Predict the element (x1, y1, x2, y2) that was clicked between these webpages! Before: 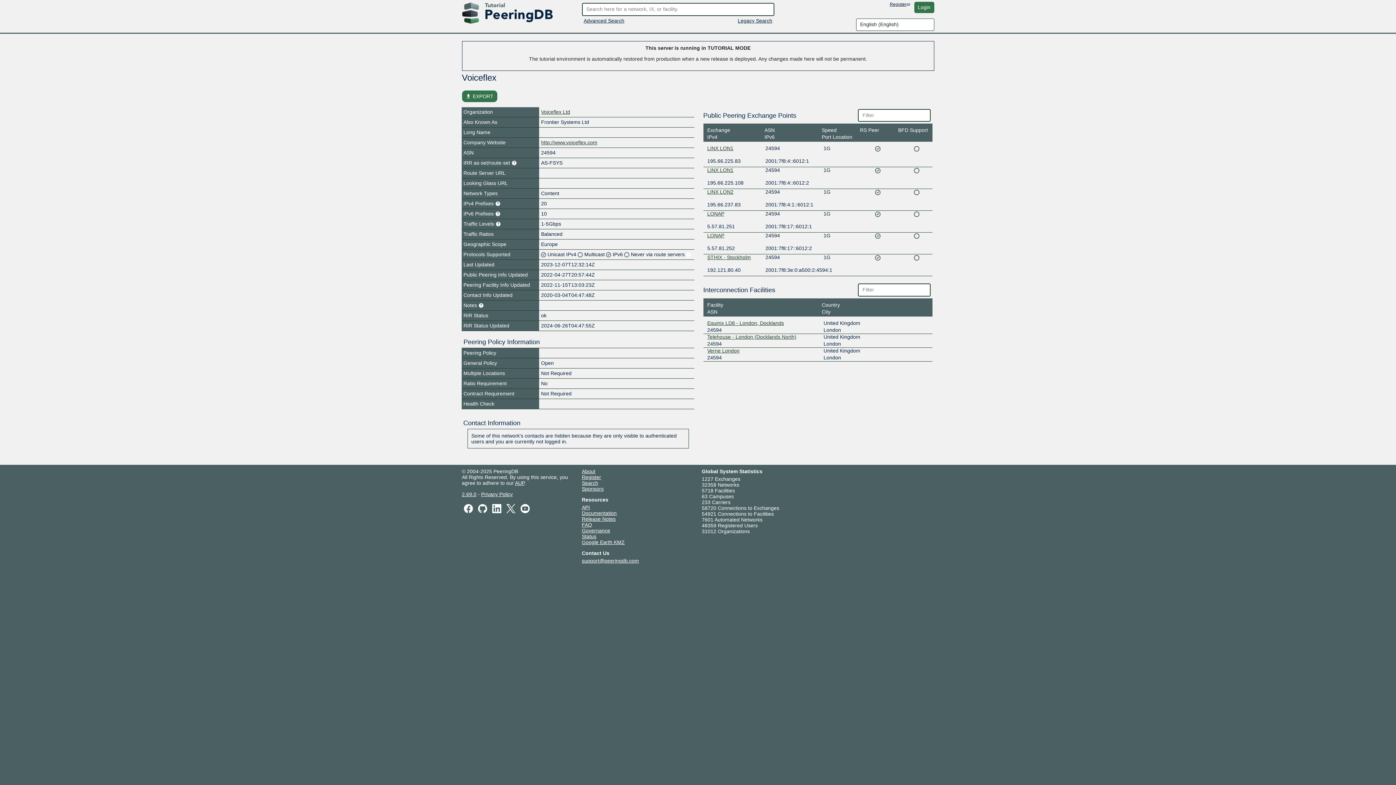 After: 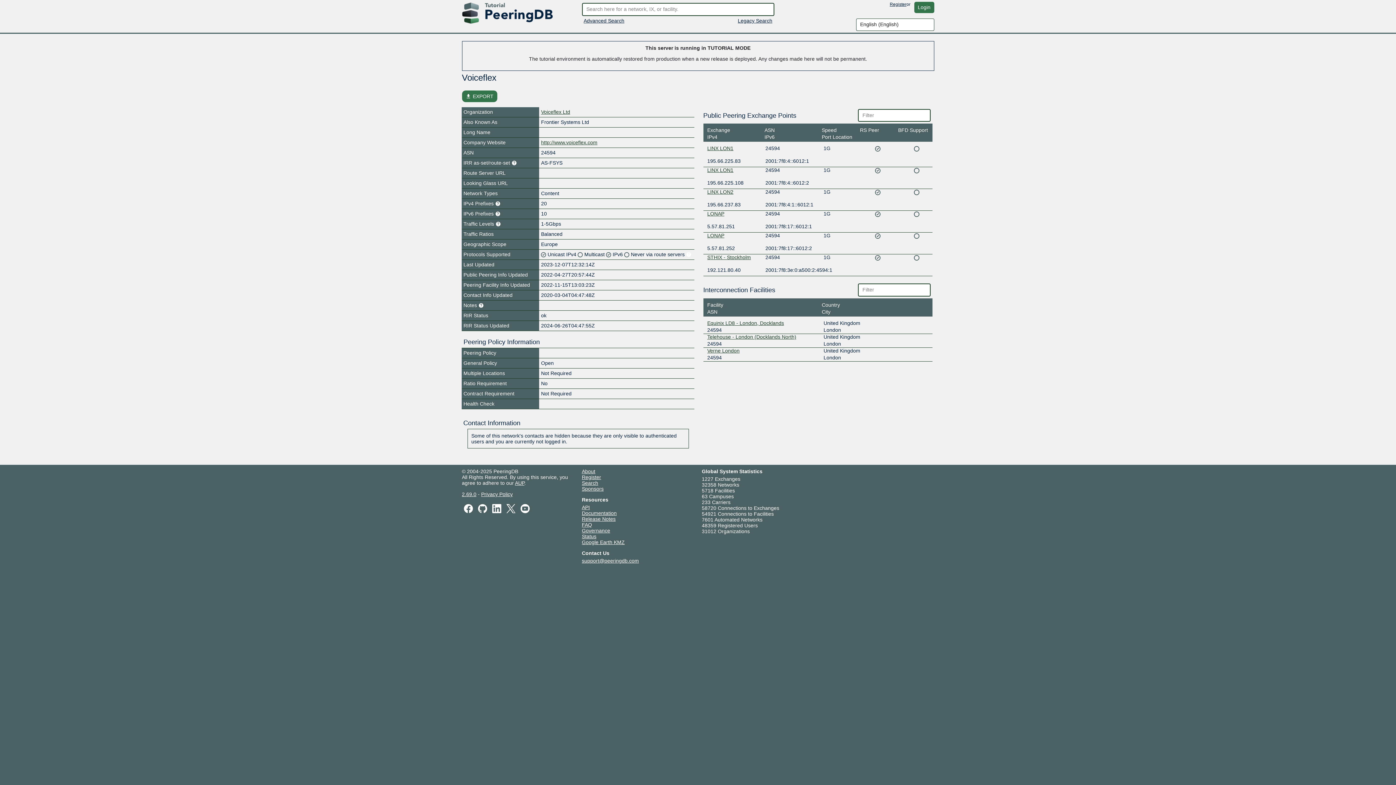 Action: label: Privacy Policy bbox: (481, 491, 512, 497)